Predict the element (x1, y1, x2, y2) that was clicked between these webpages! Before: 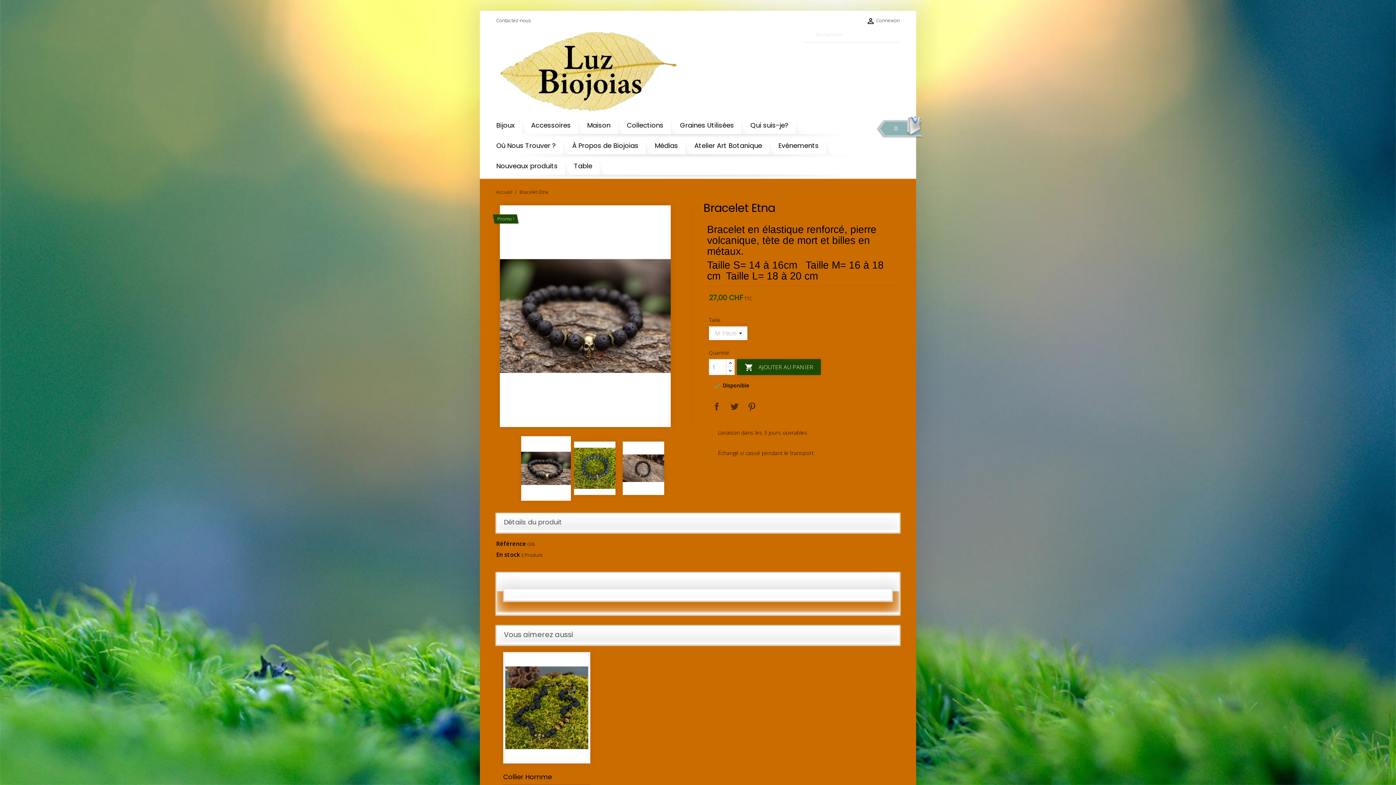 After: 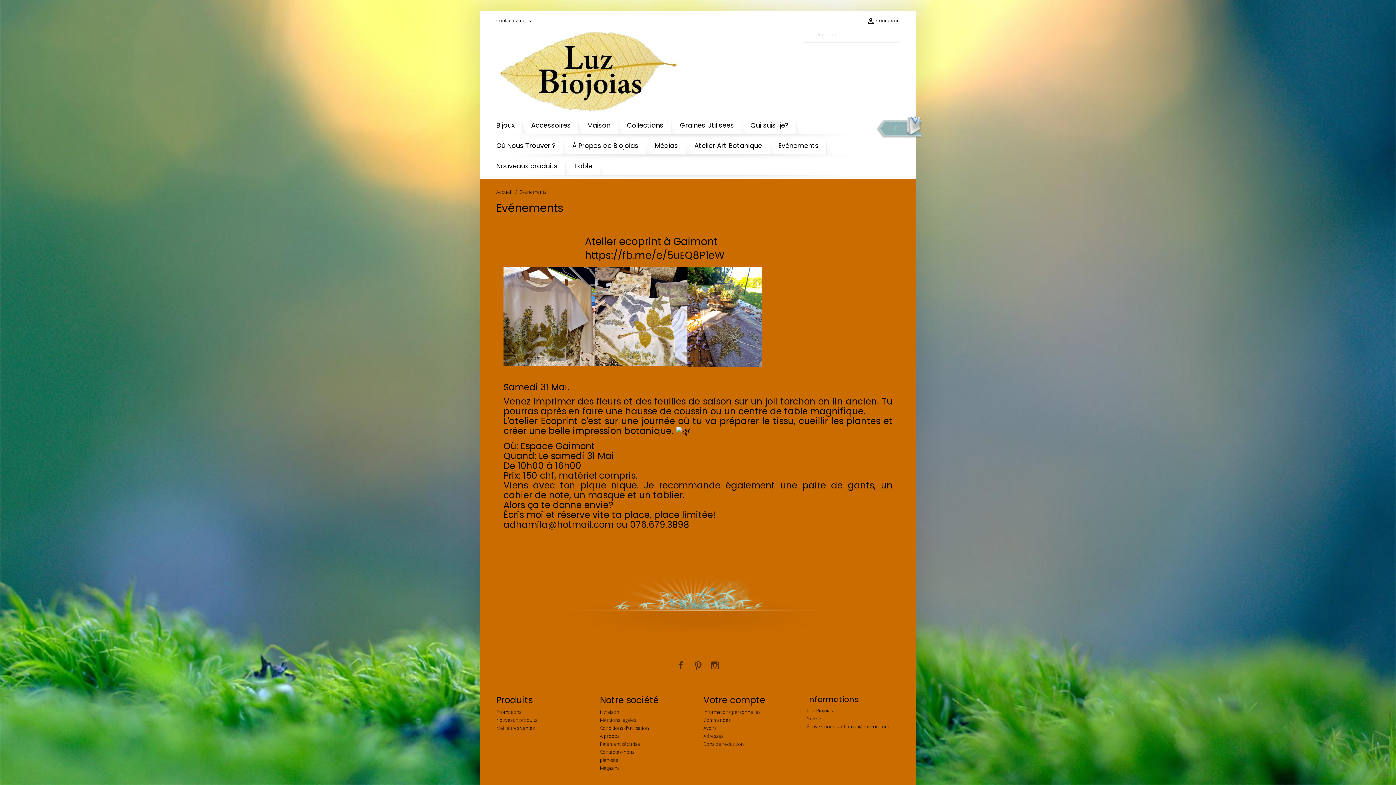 Action: label: Evénements bbox: (778, 138, 833, 158)